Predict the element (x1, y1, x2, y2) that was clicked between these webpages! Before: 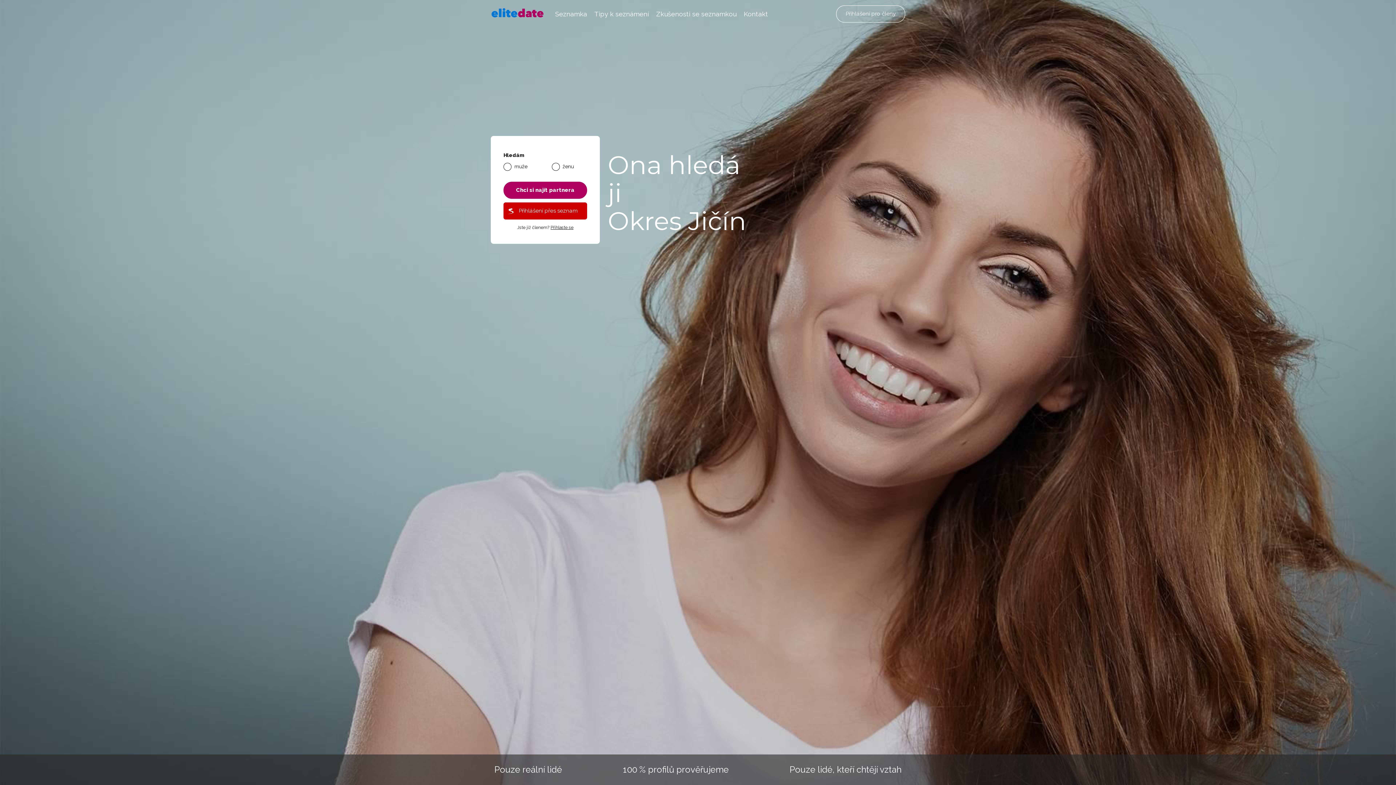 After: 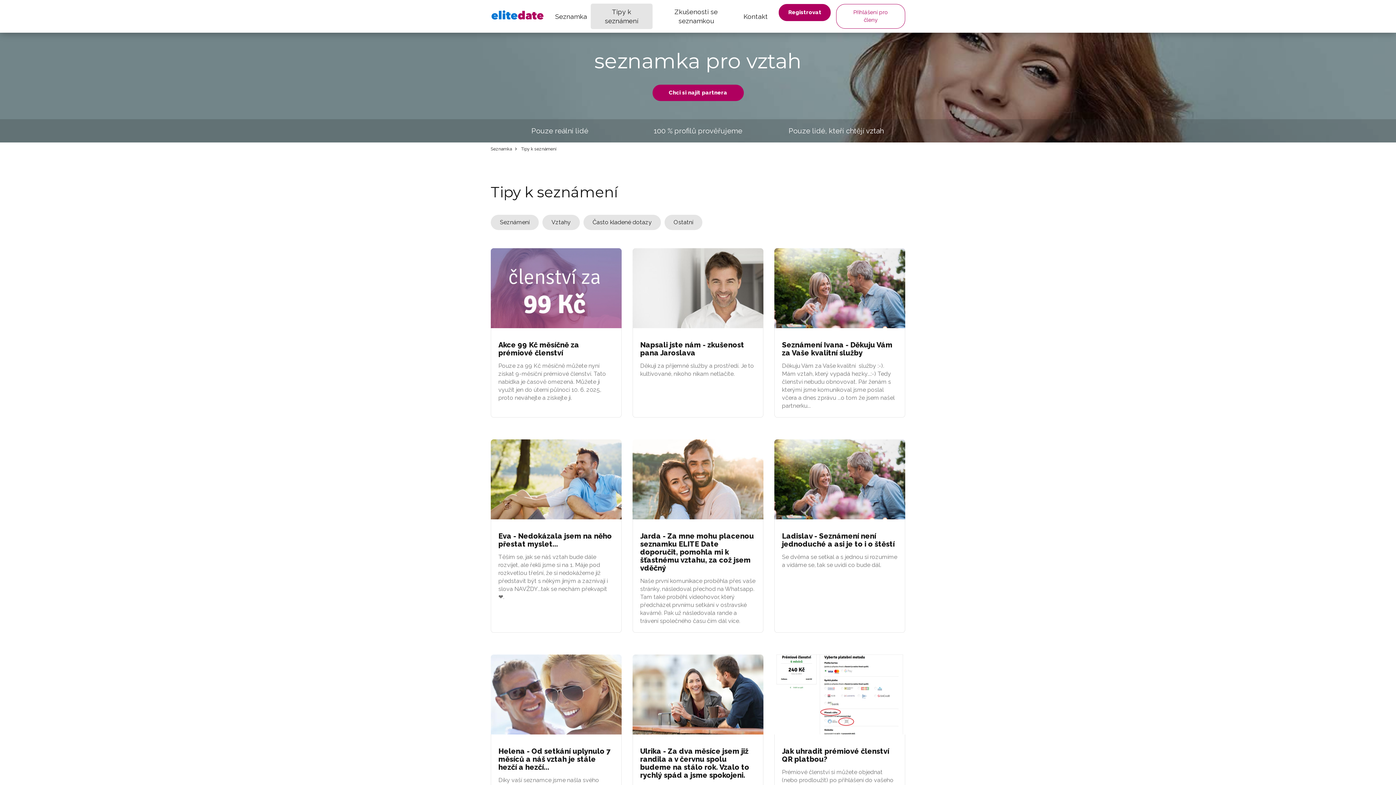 Action: label: Tipy k seznámení bbox: (590, 5, 652, 22)